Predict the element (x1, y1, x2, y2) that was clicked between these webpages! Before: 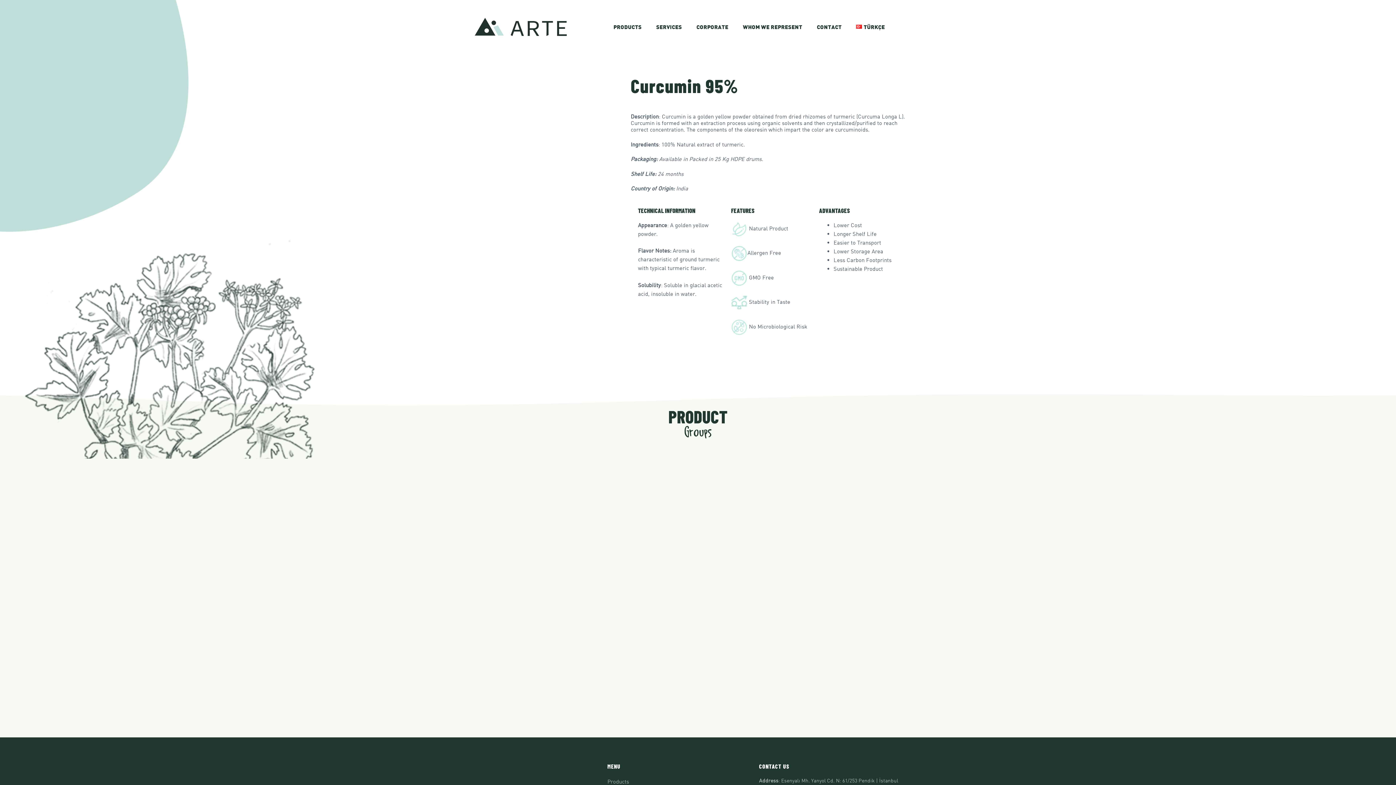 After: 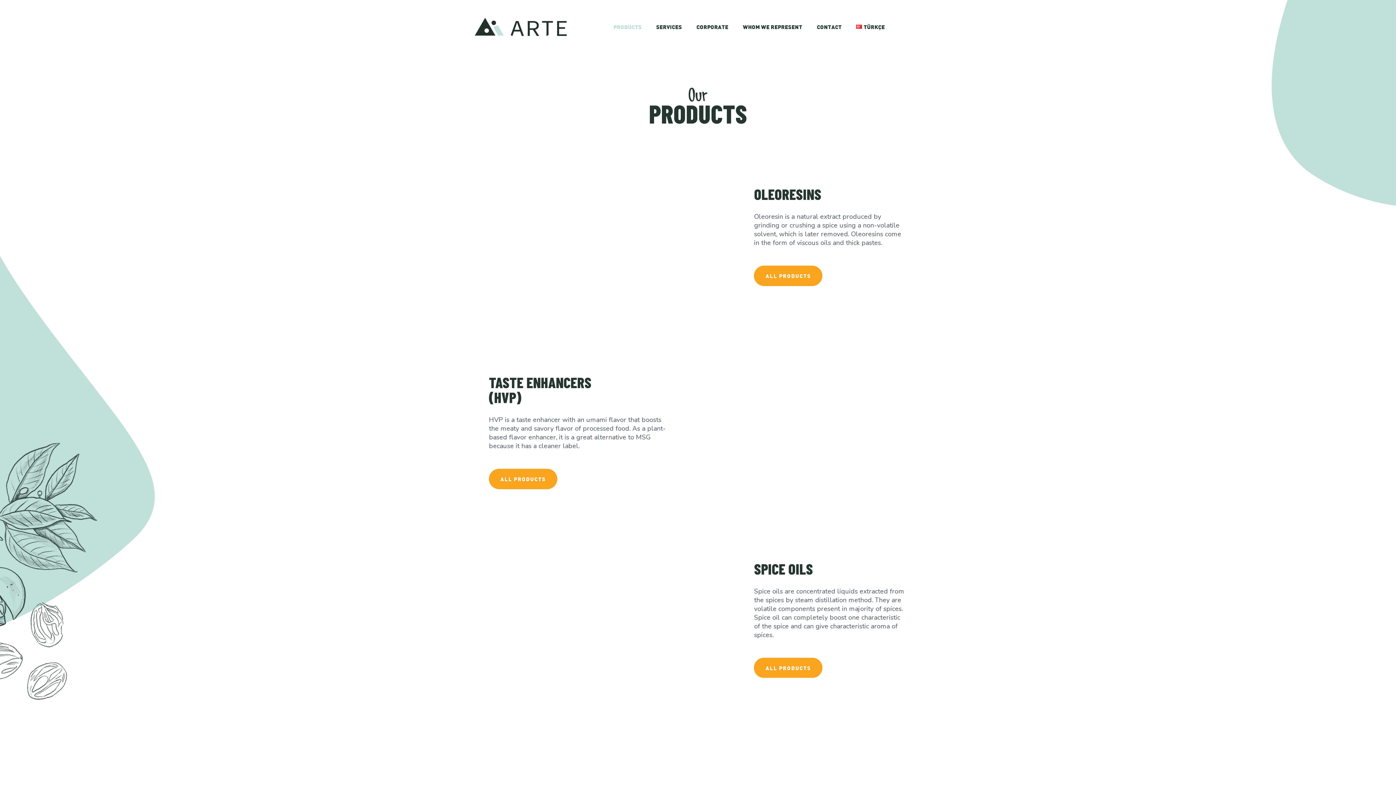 Action: bbox: (607, 778, 751, 785) label: Products